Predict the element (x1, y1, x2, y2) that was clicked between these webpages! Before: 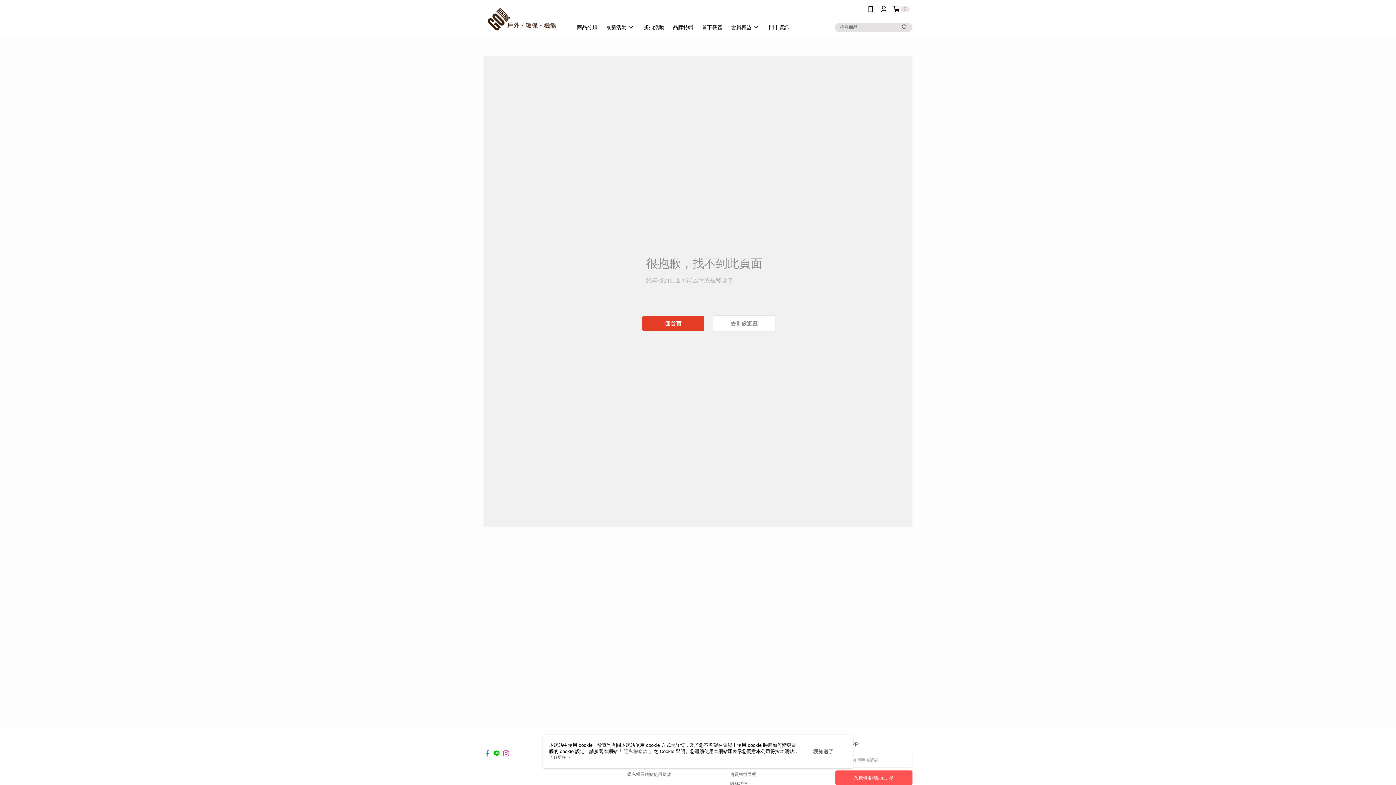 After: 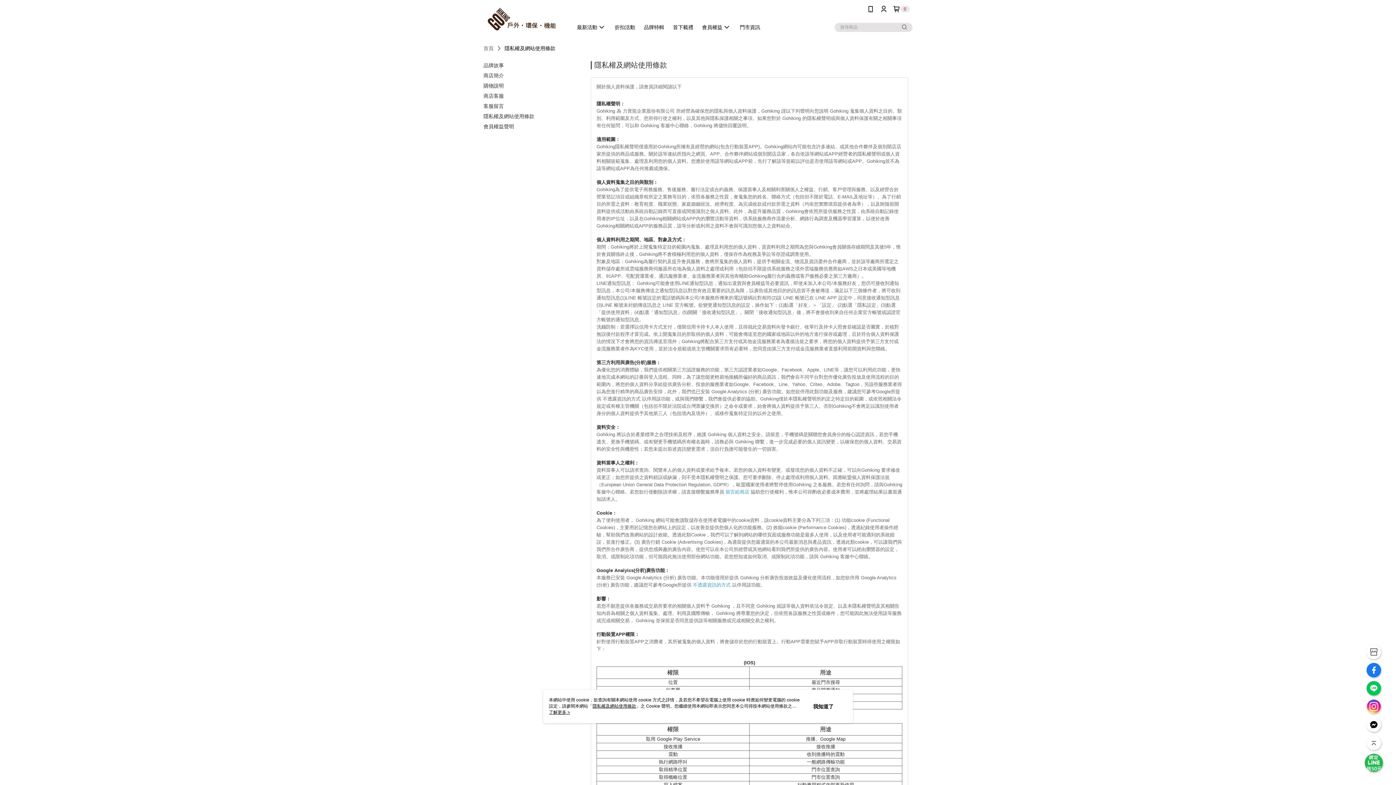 Action: label: 隱私權及網站使用條款 bbox: (627, 772, 671, 777)